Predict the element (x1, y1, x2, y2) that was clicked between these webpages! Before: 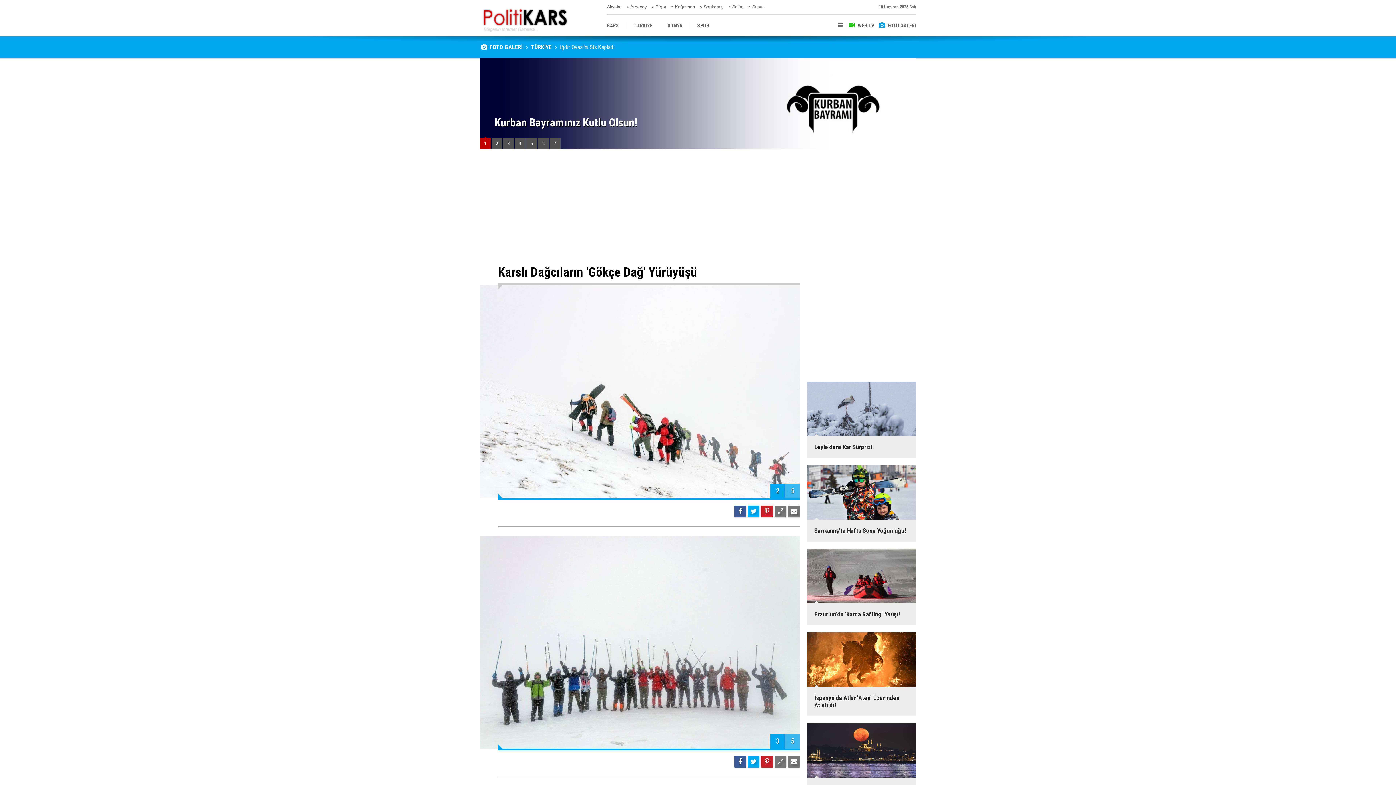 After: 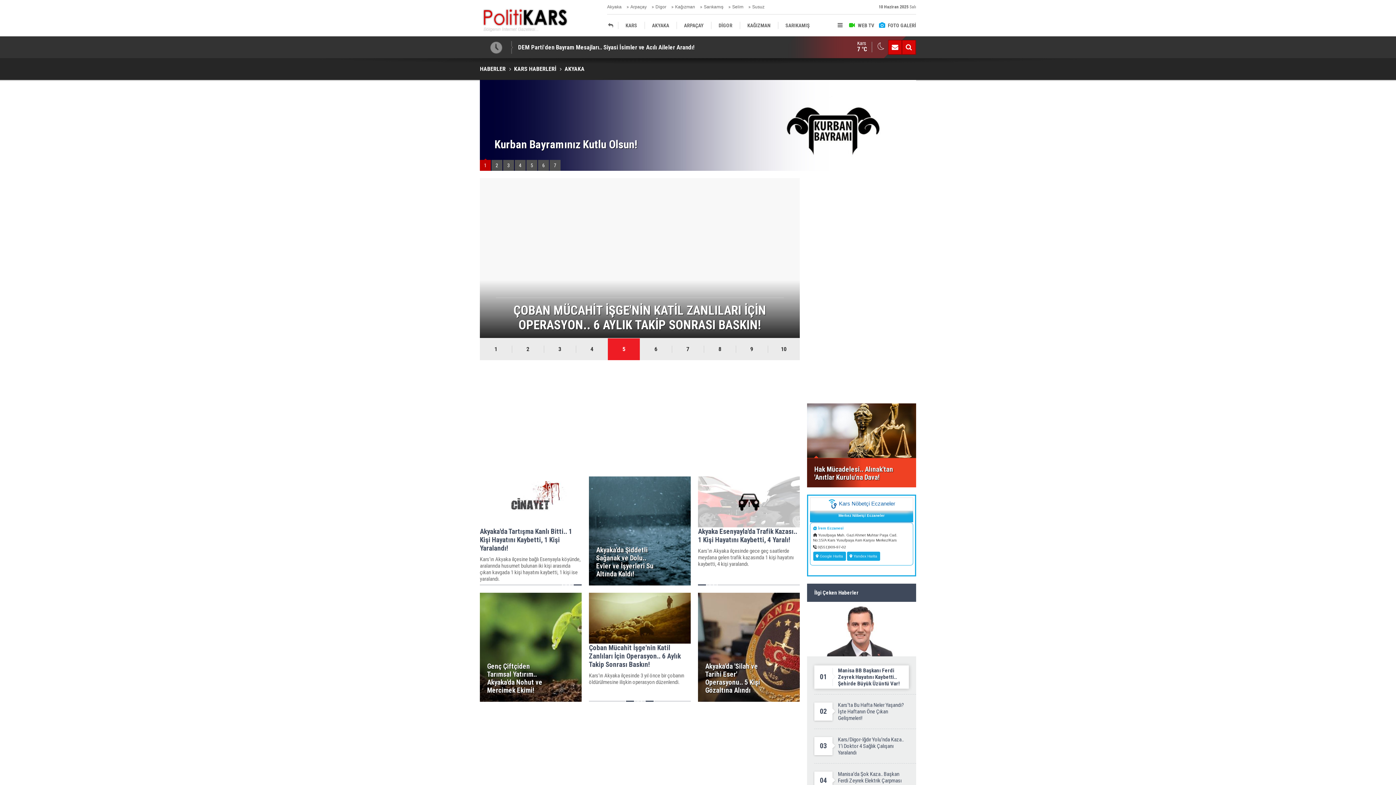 Action: bbox: (607, 0, 621, 14) label: Akyaka